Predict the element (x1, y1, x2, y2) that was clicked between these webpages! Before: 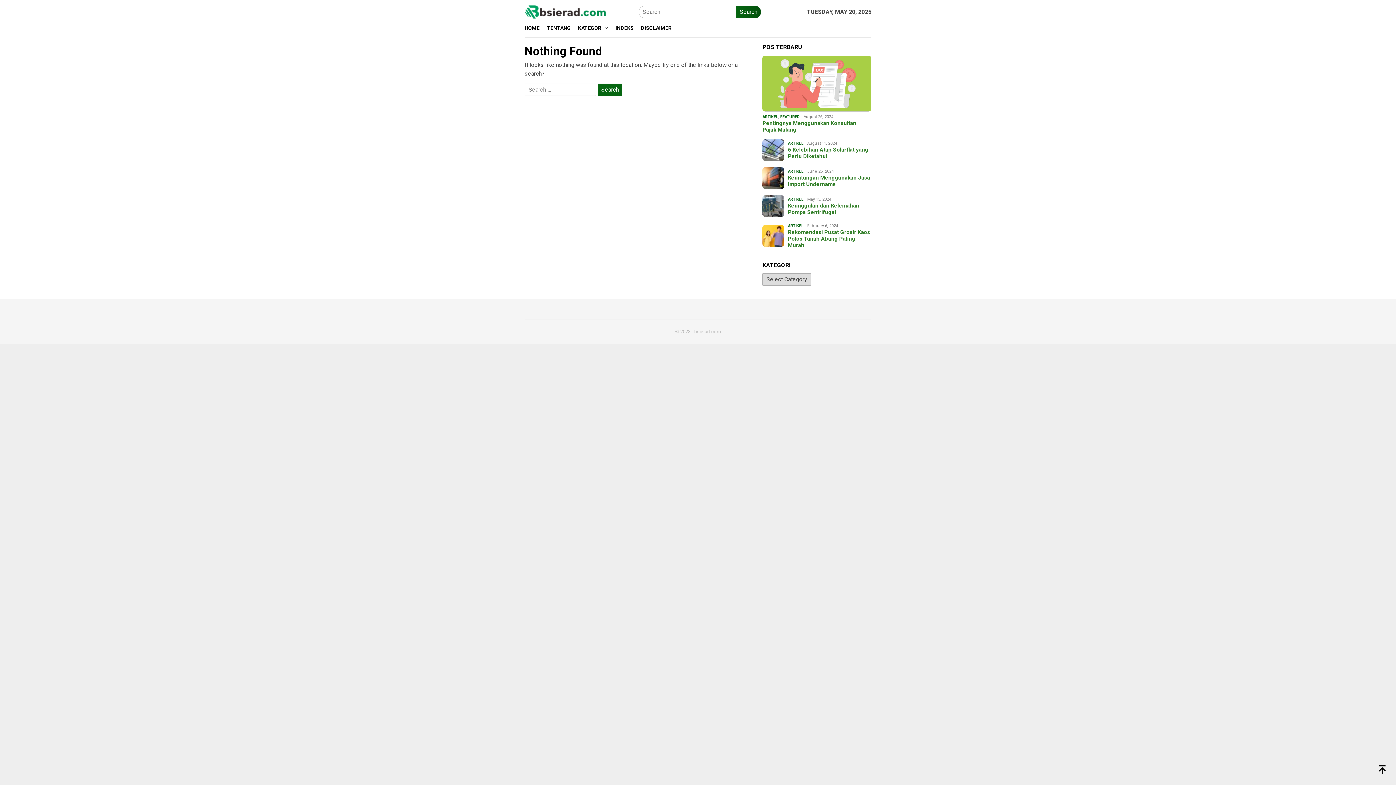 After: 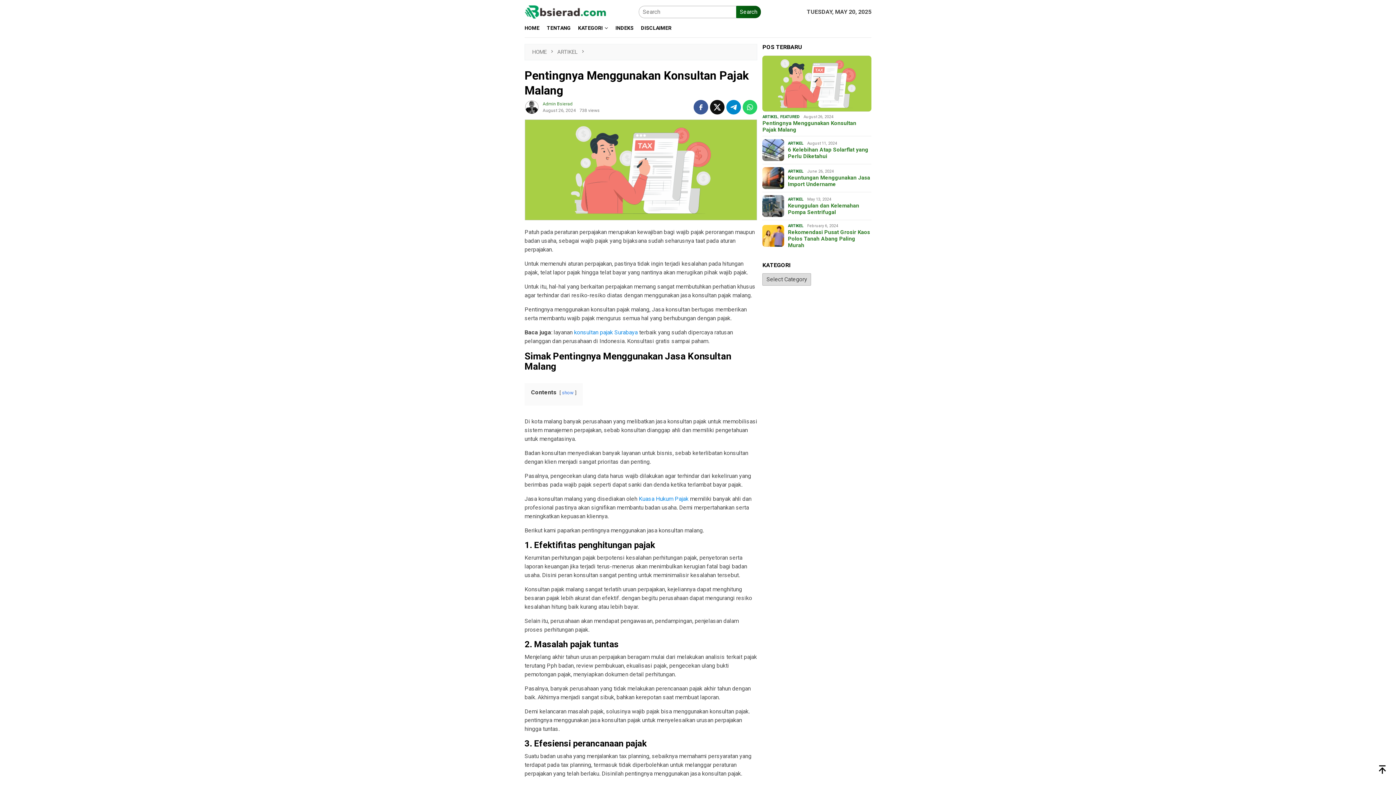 Action: label: Pentingnya Menggunakan Konsultan Pajak Malang bbox: (762, 120, 871, 133)